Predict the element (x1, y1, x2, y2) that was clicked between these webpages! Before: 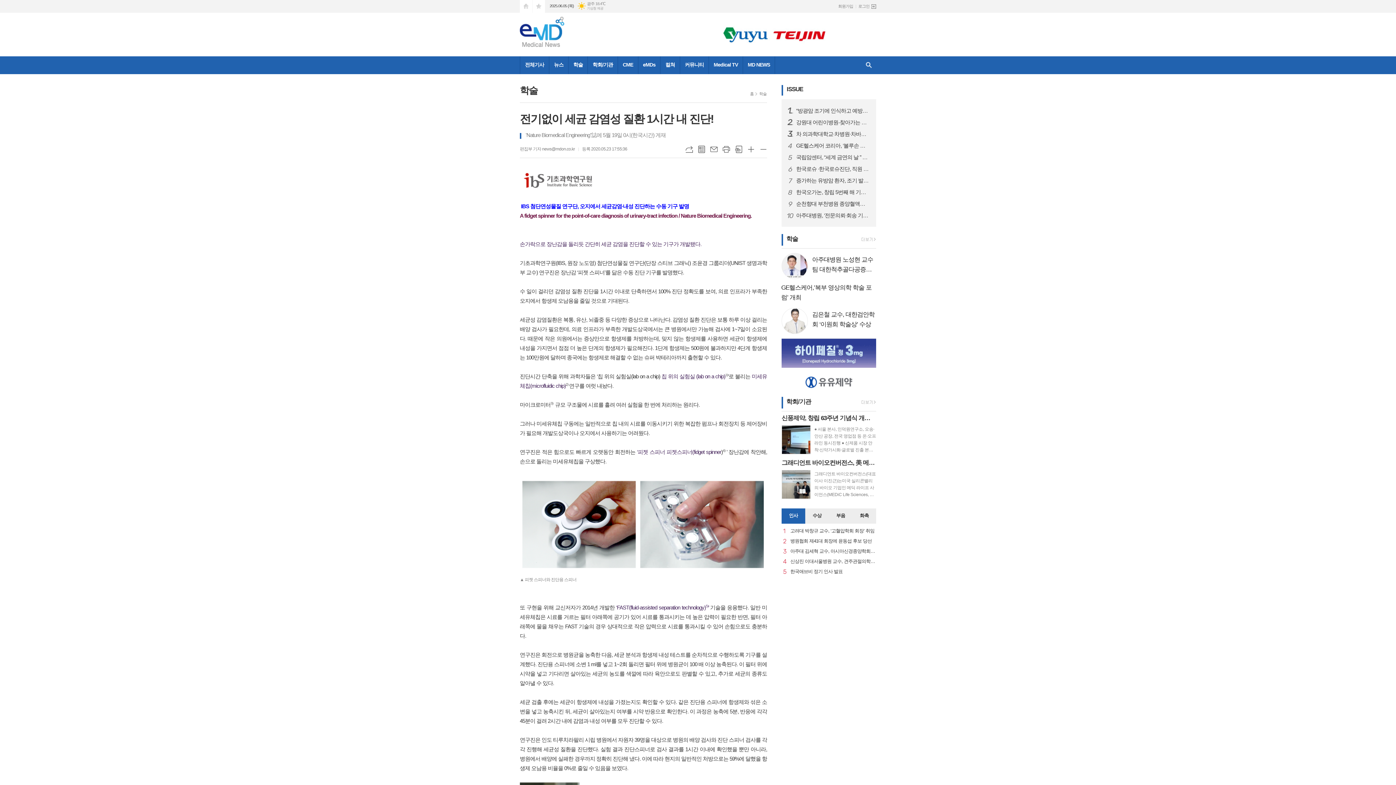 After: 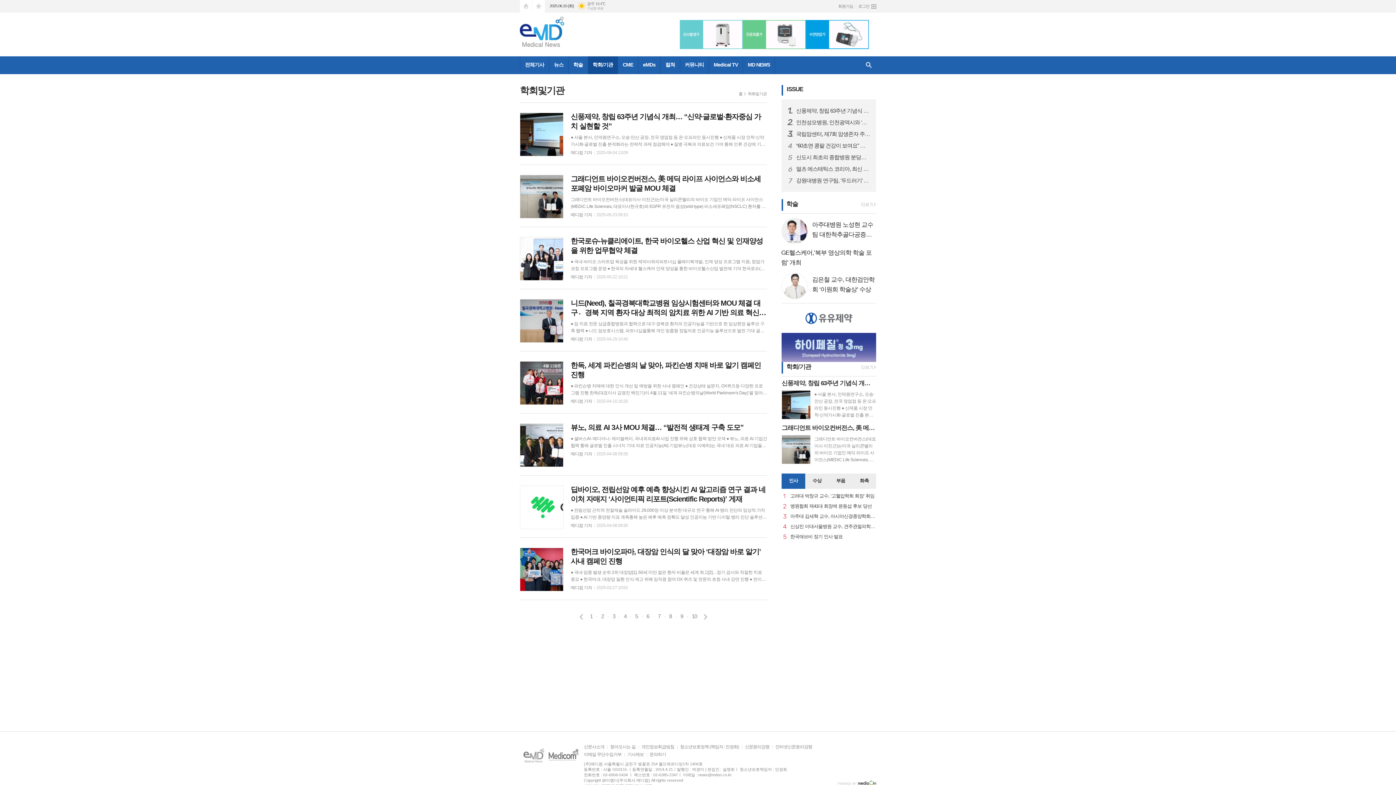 Action: bbox: (858, 399, 873, 406)